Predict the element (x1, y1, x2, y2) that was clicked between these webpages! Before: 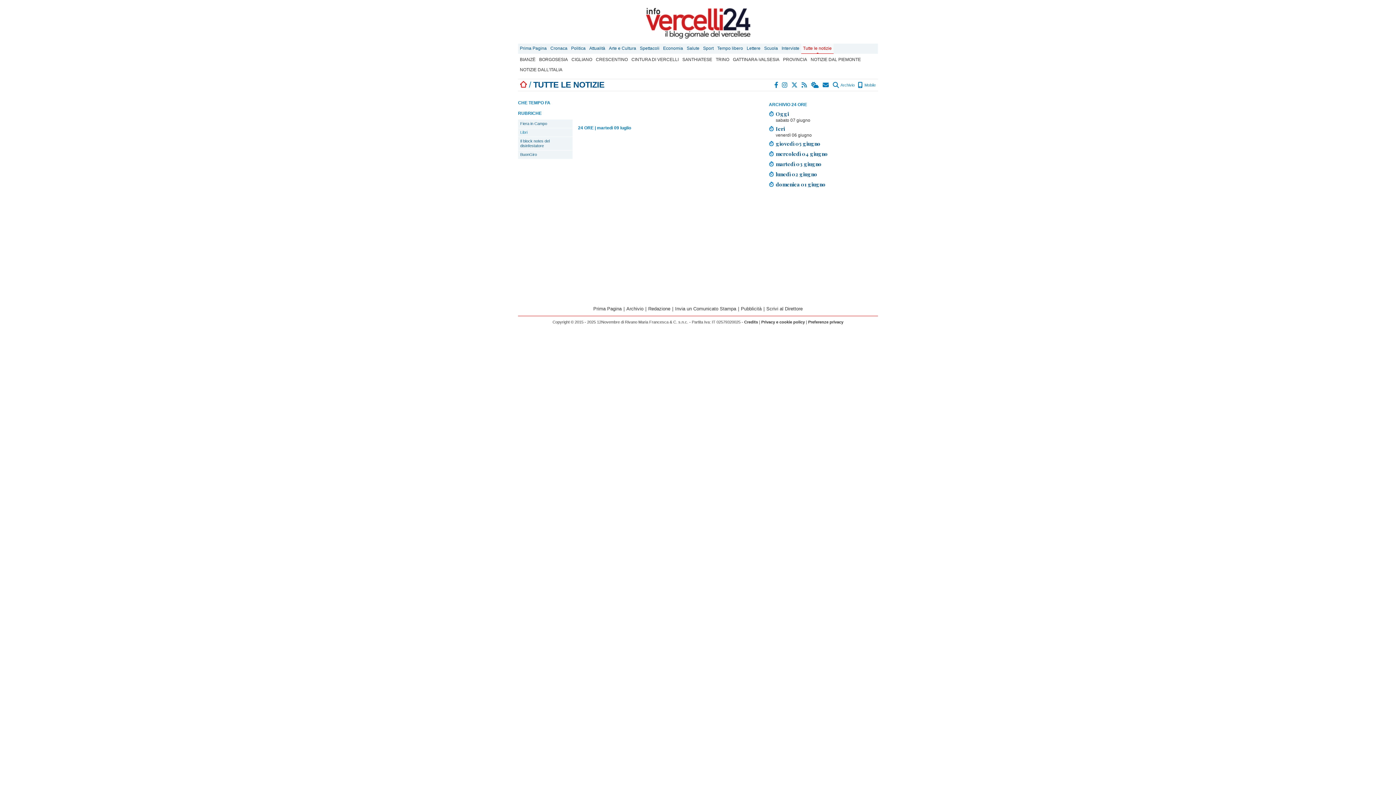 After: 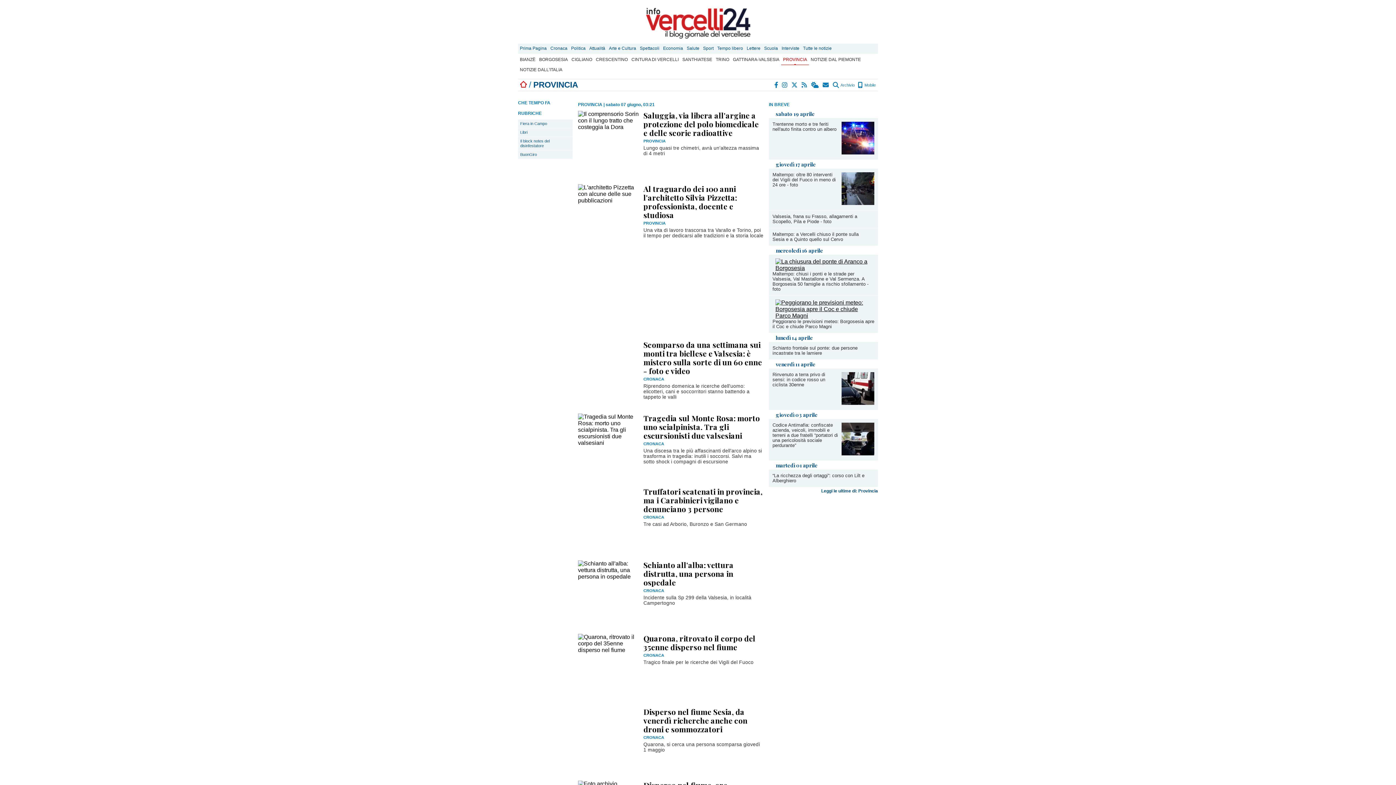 Action: label: PROVINCIA bbox: (781, 54, 809, 64)